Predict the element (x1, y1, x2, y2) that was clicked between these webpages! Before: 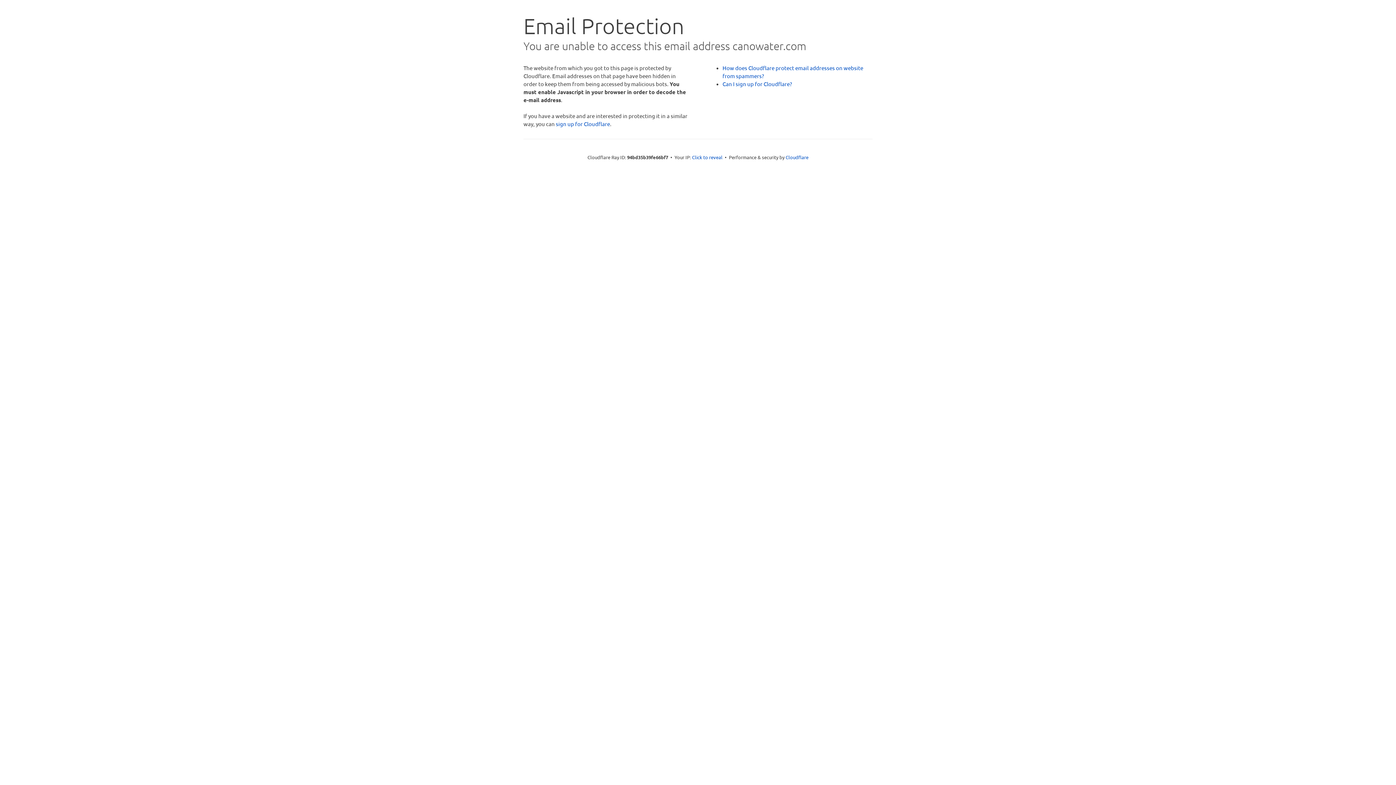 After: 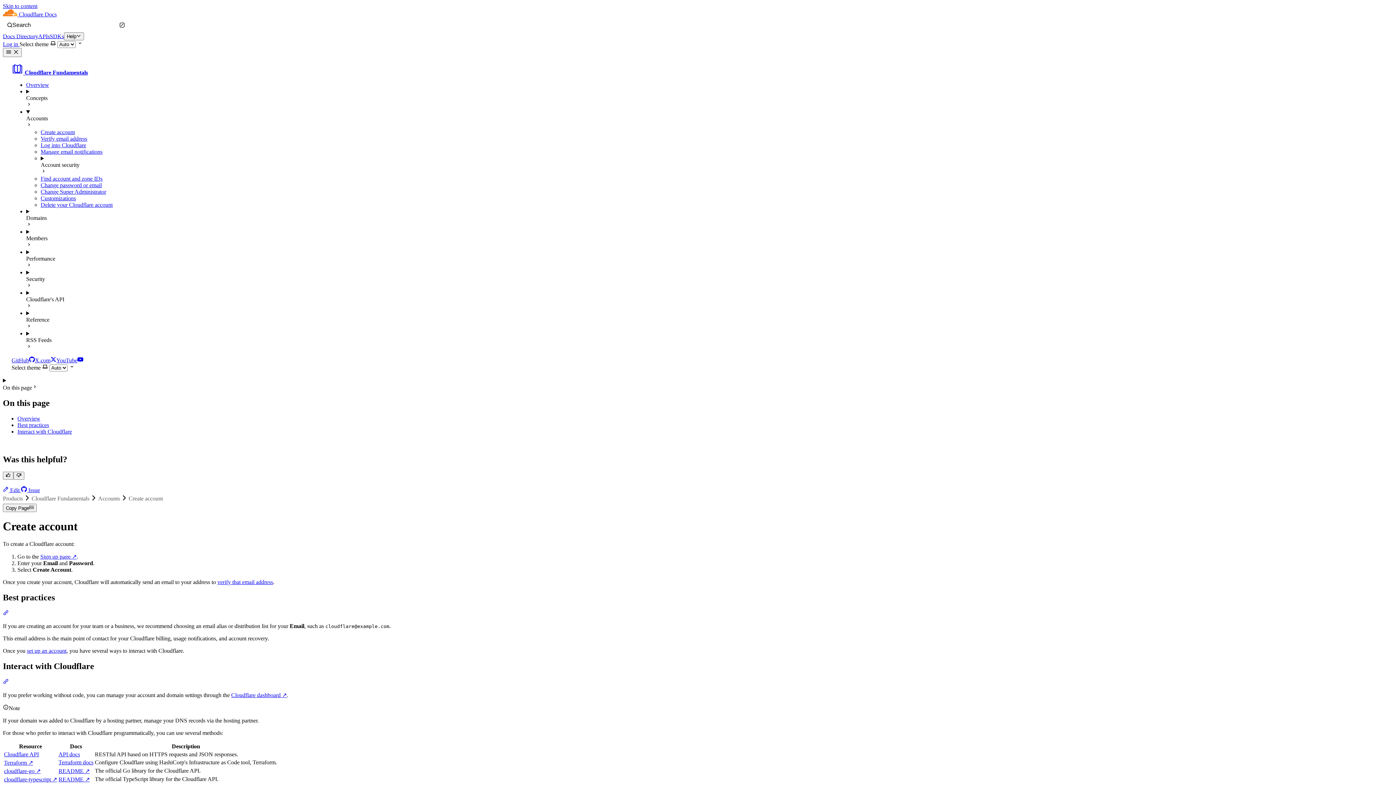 Action: bbox: (722, 80, 792, 87) label: Can I sign up for Cloudflare?